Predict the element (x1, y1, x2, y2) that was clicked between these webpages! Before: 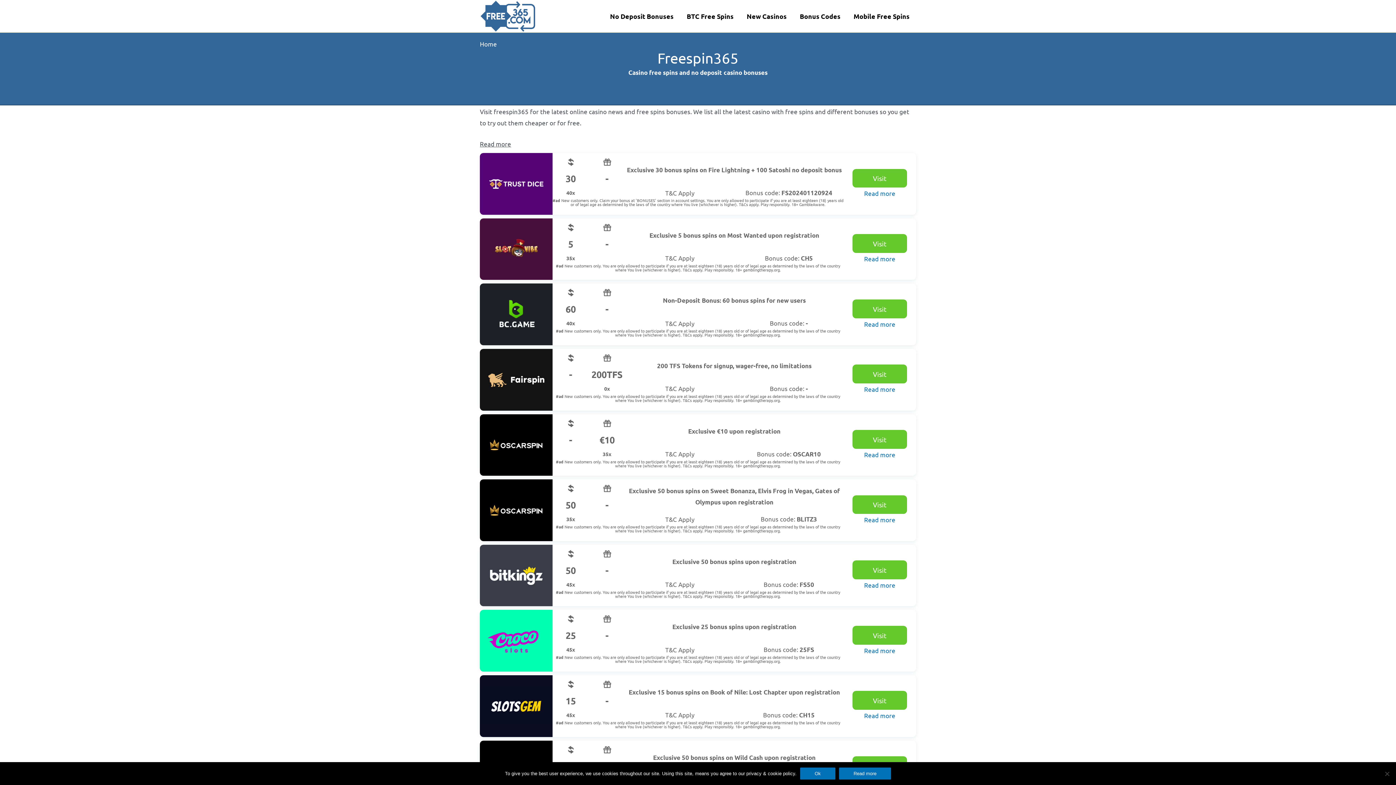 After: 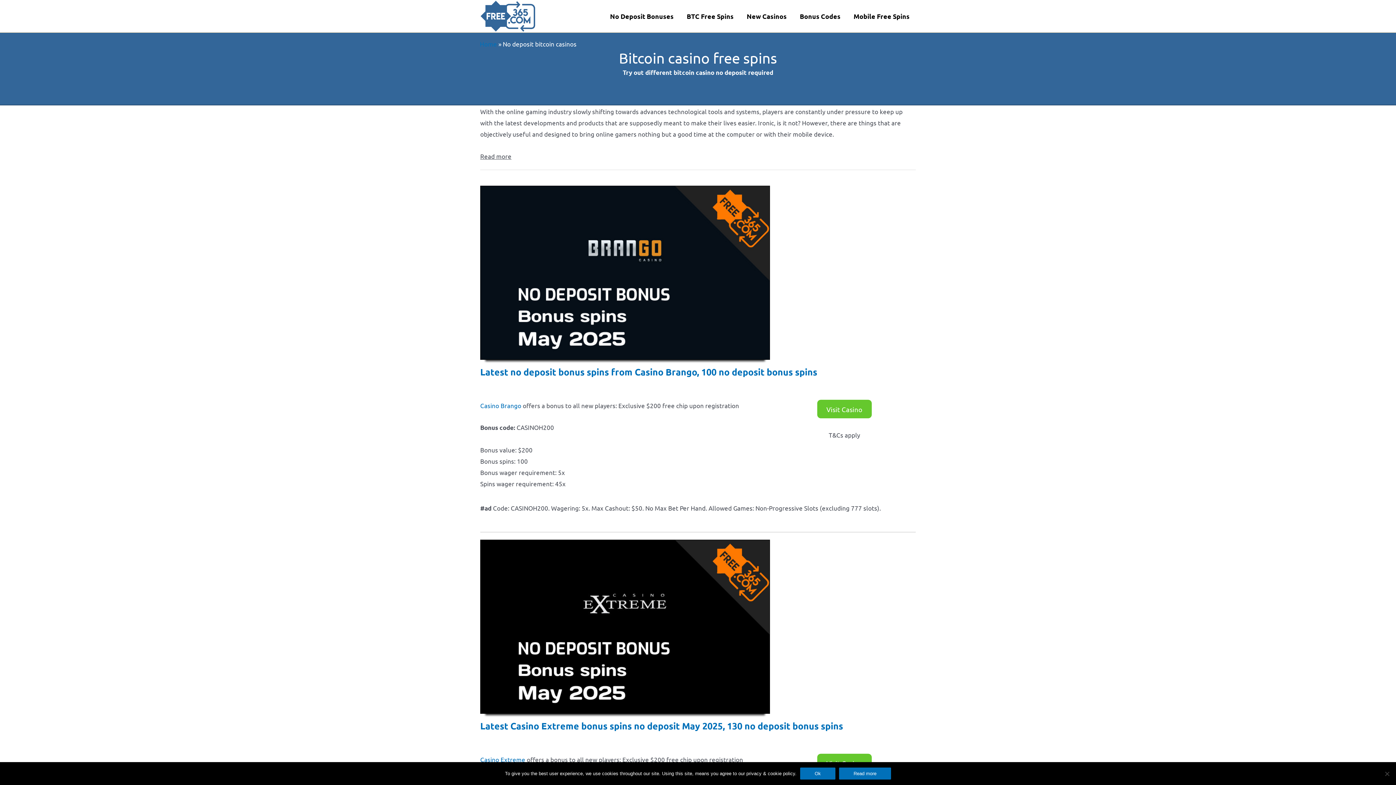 Action: bbox: (680, 0, 740, 32) label: BTC Free Spins